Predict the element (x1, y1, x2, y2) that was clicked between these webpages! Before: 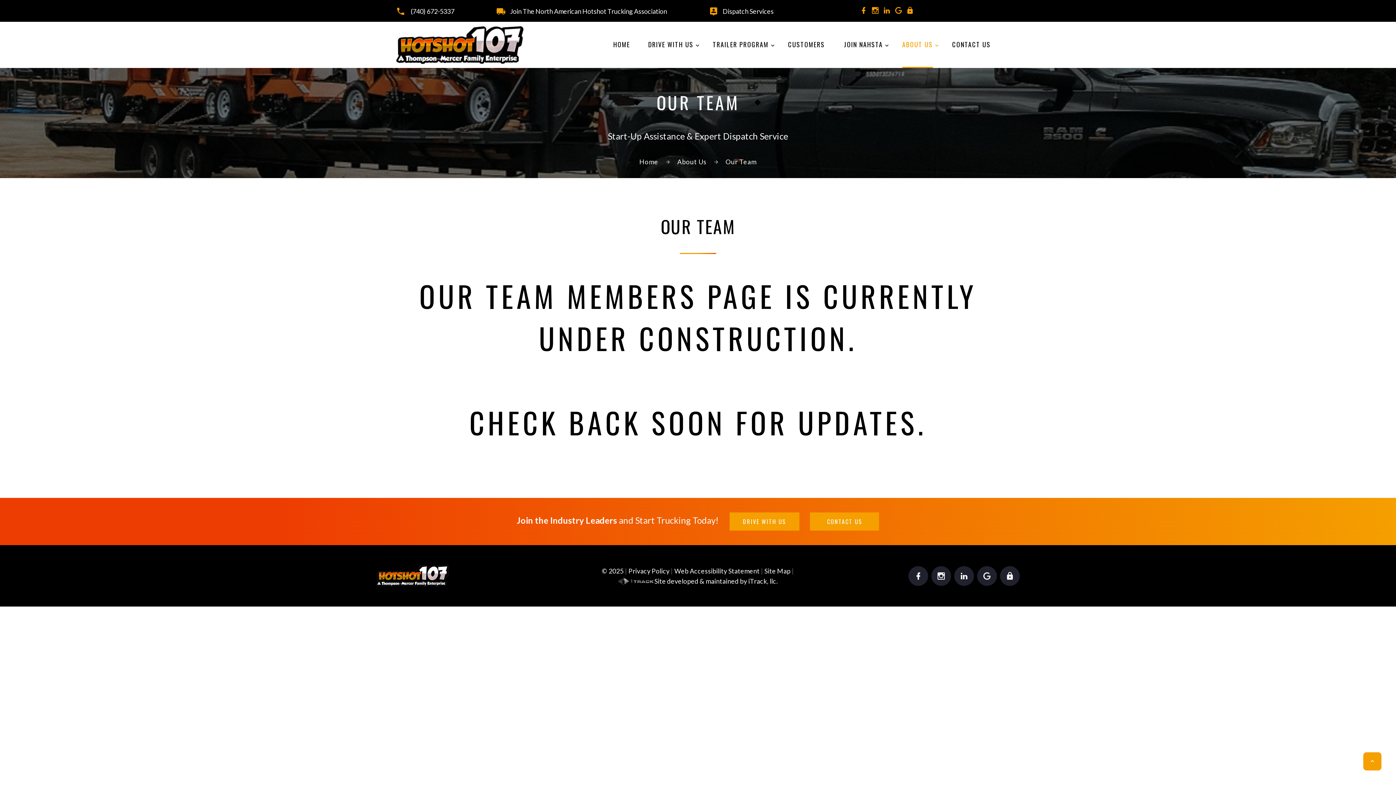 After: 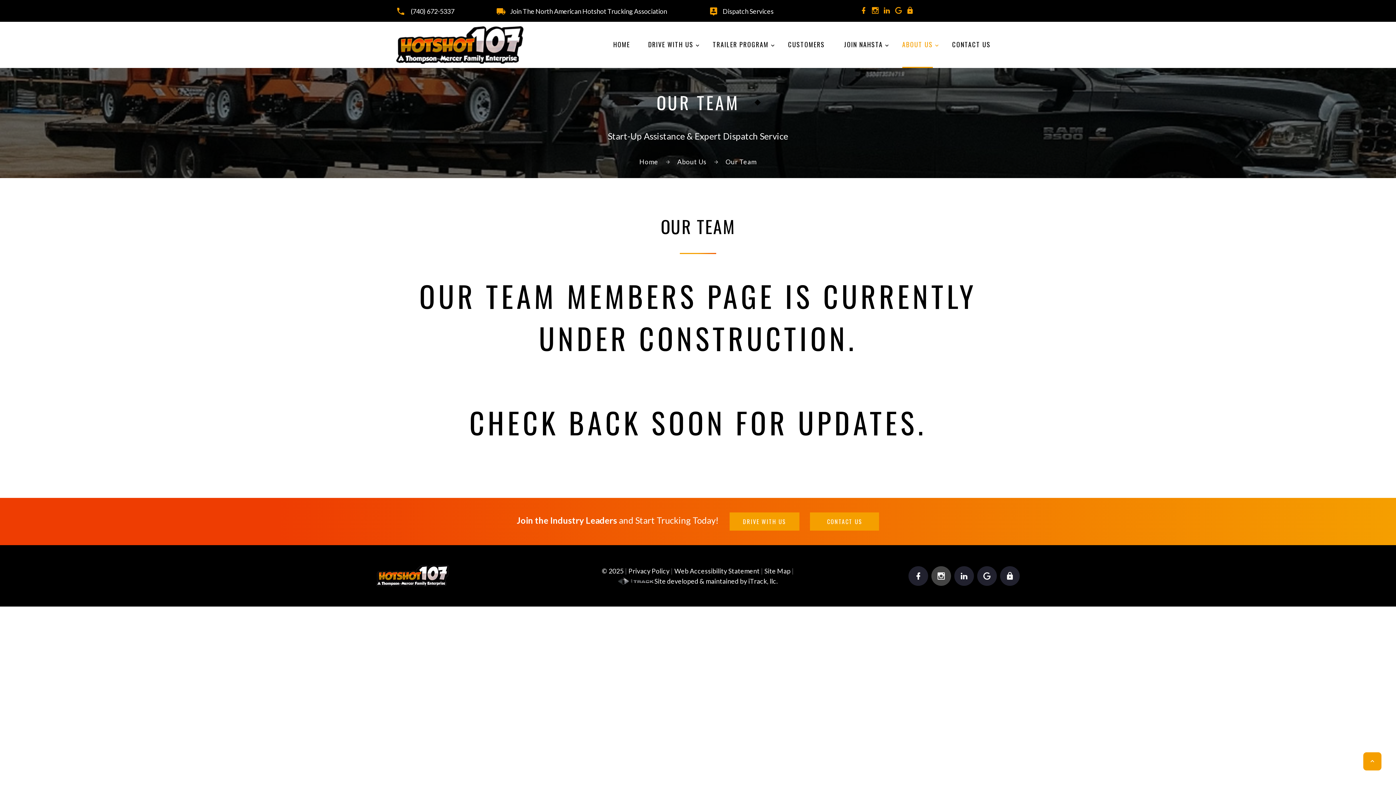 Action: bbox: (931, 566, 951, 586)